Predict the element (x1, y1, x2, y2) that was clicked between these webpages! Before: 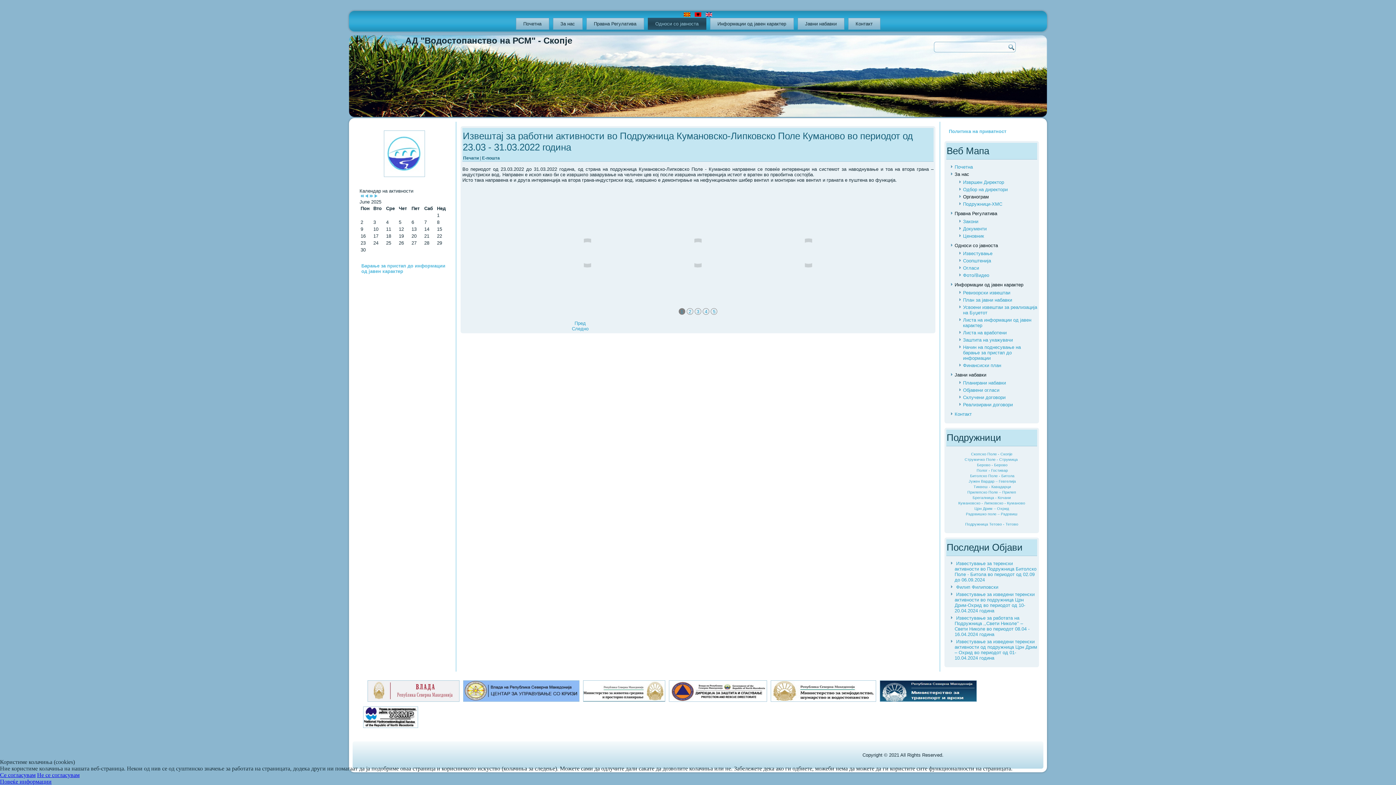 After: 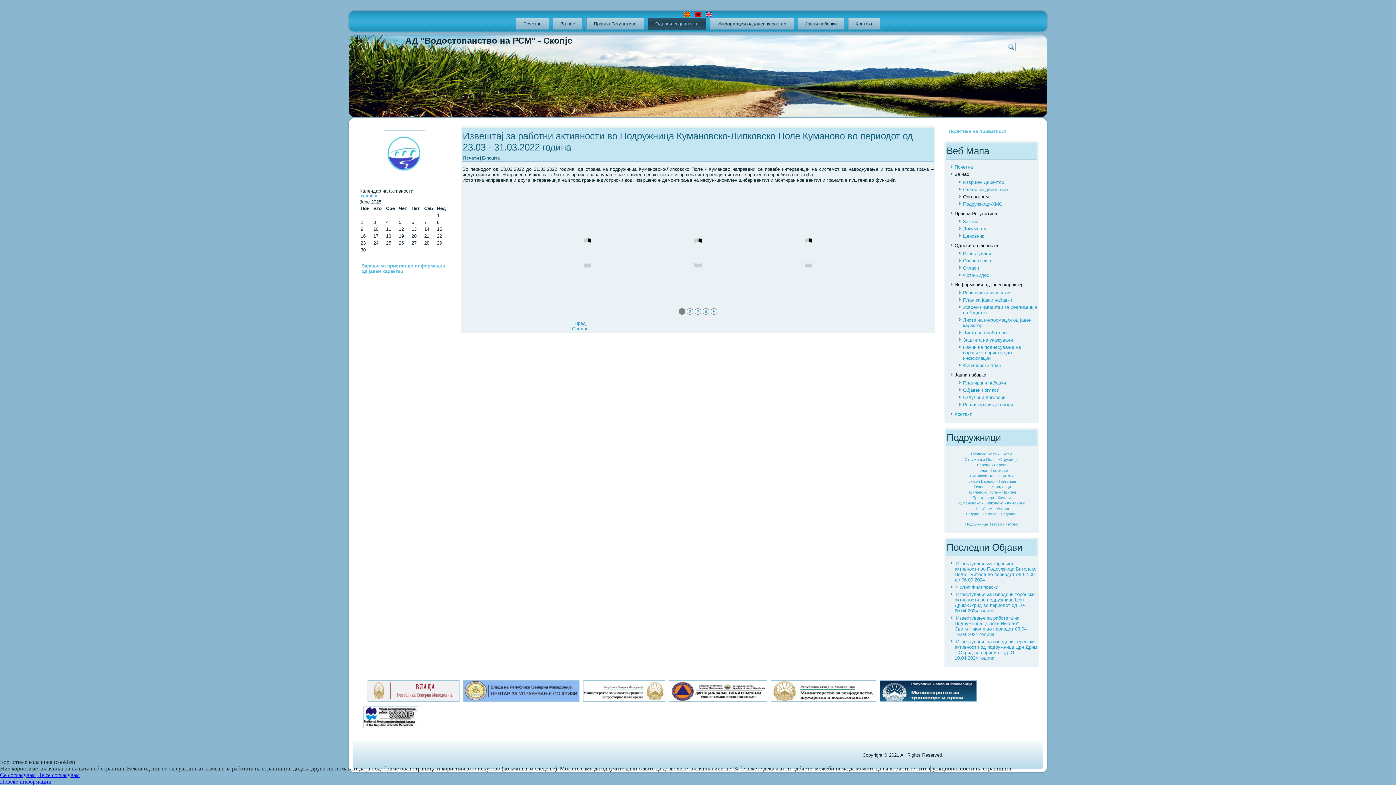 Action: label:   bbox: (684, 12, 692, 17)